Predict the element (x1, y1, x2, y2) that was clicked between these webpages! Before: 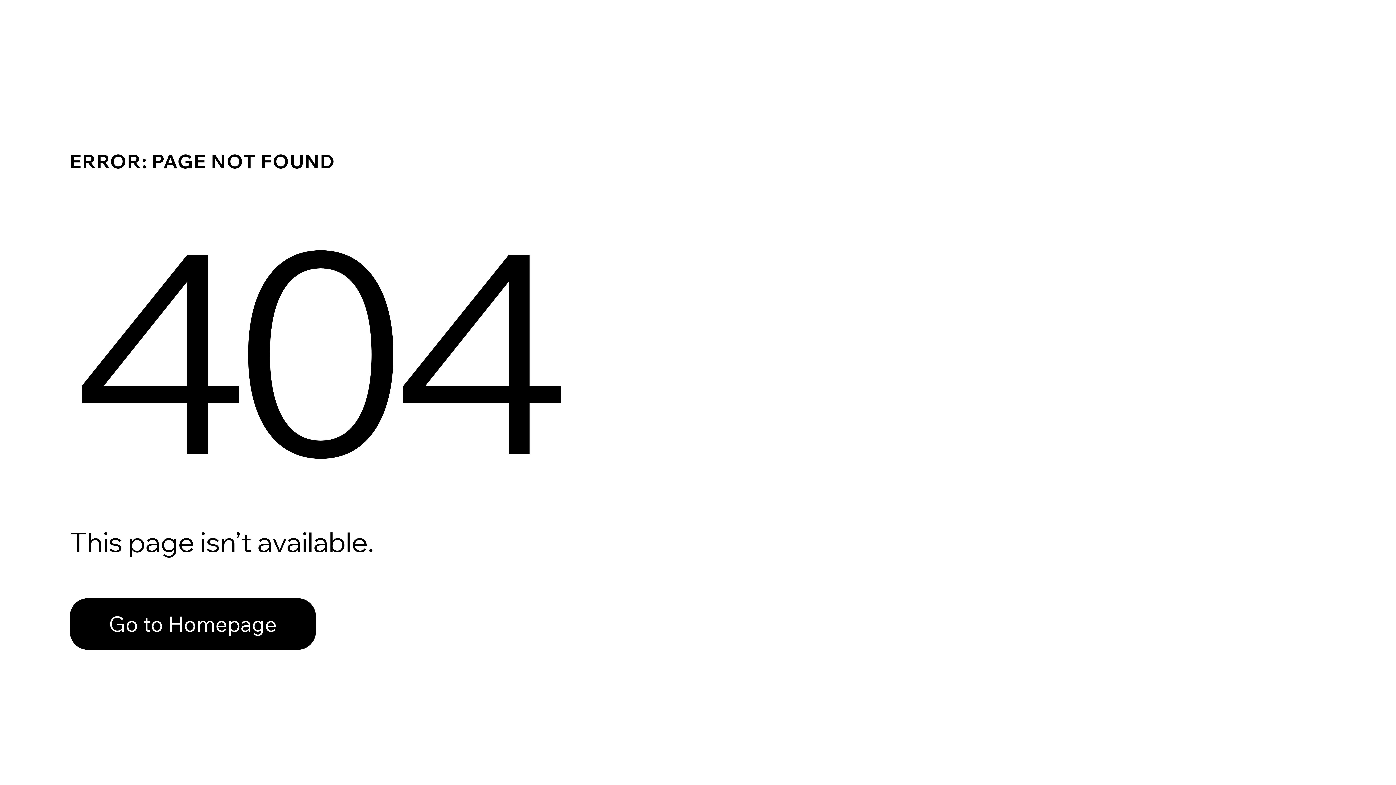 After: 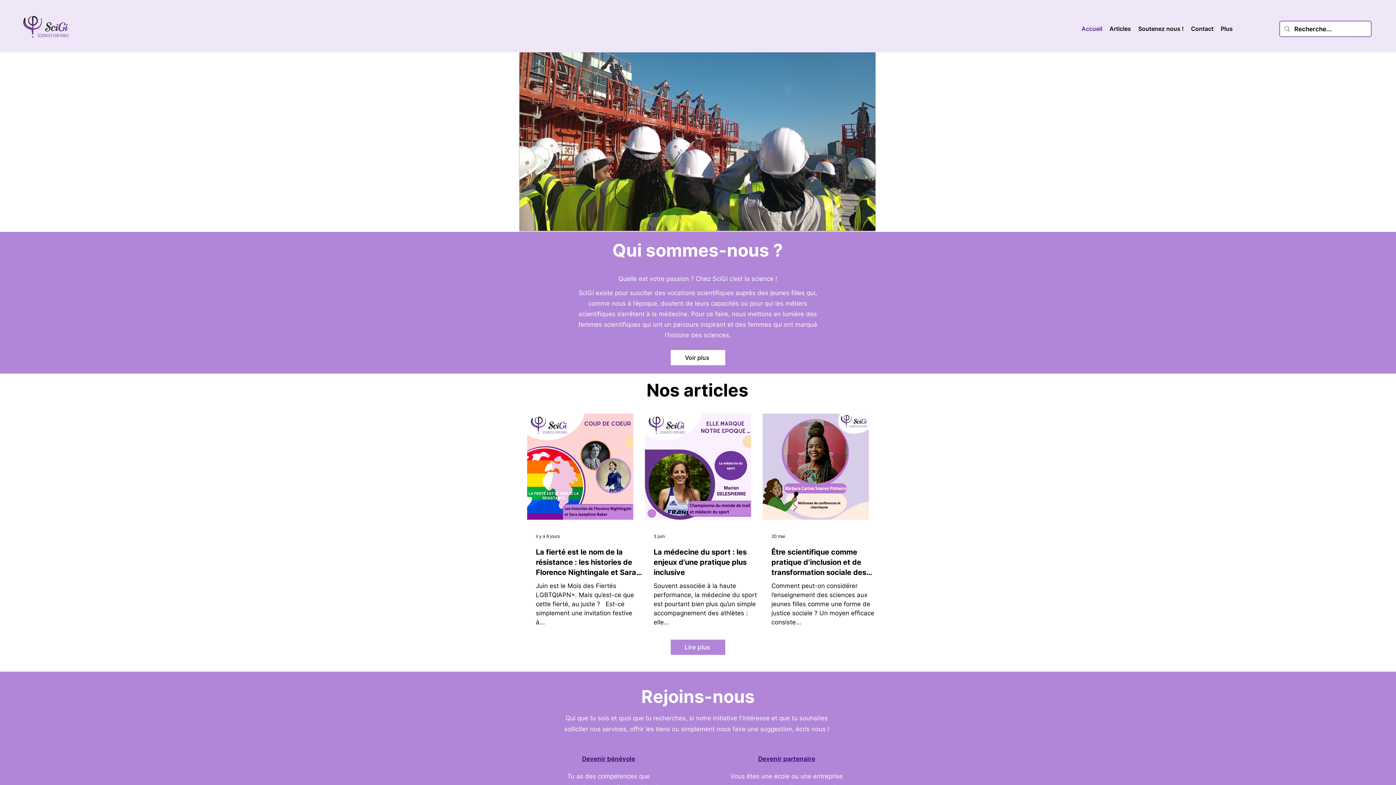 Action: bbox: (69, 582, 768, 659) label: Go to Homepage